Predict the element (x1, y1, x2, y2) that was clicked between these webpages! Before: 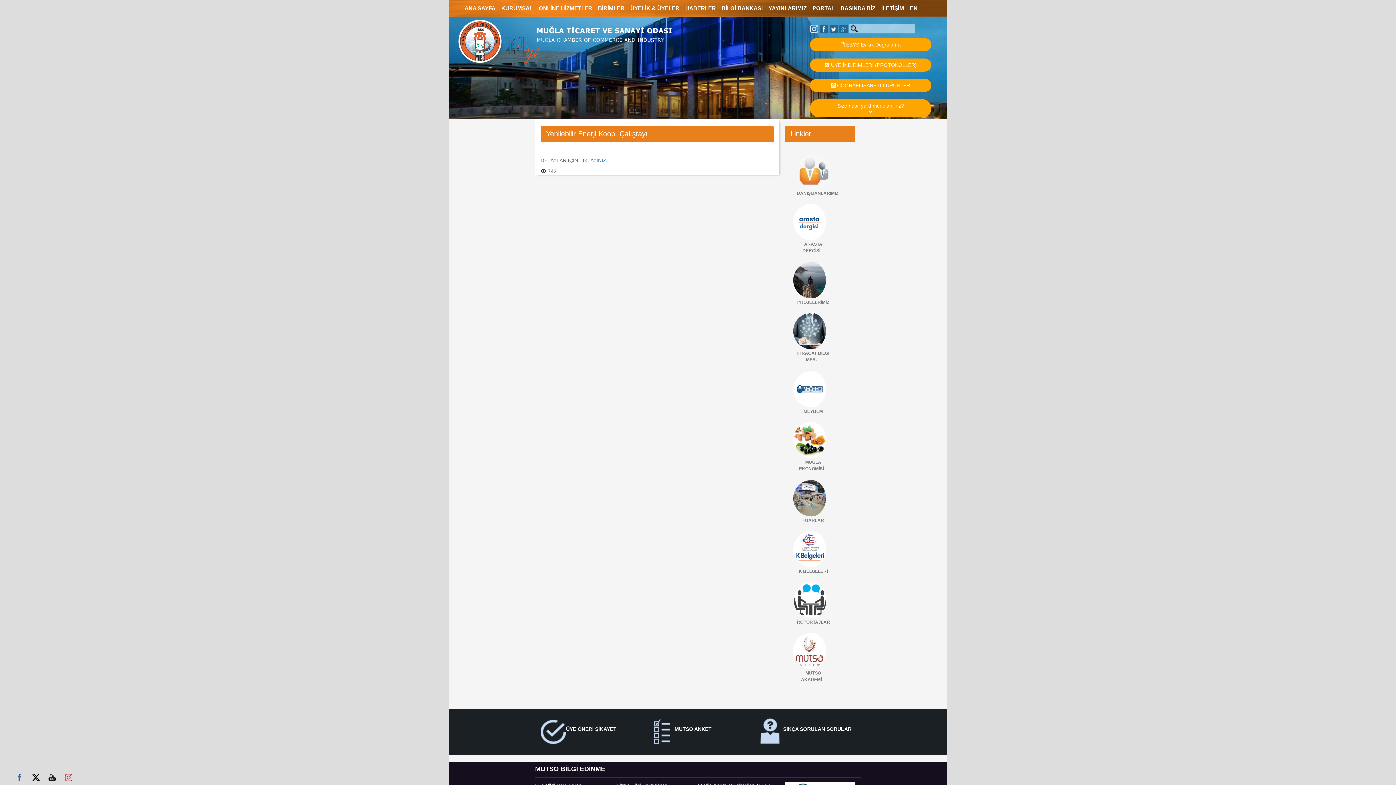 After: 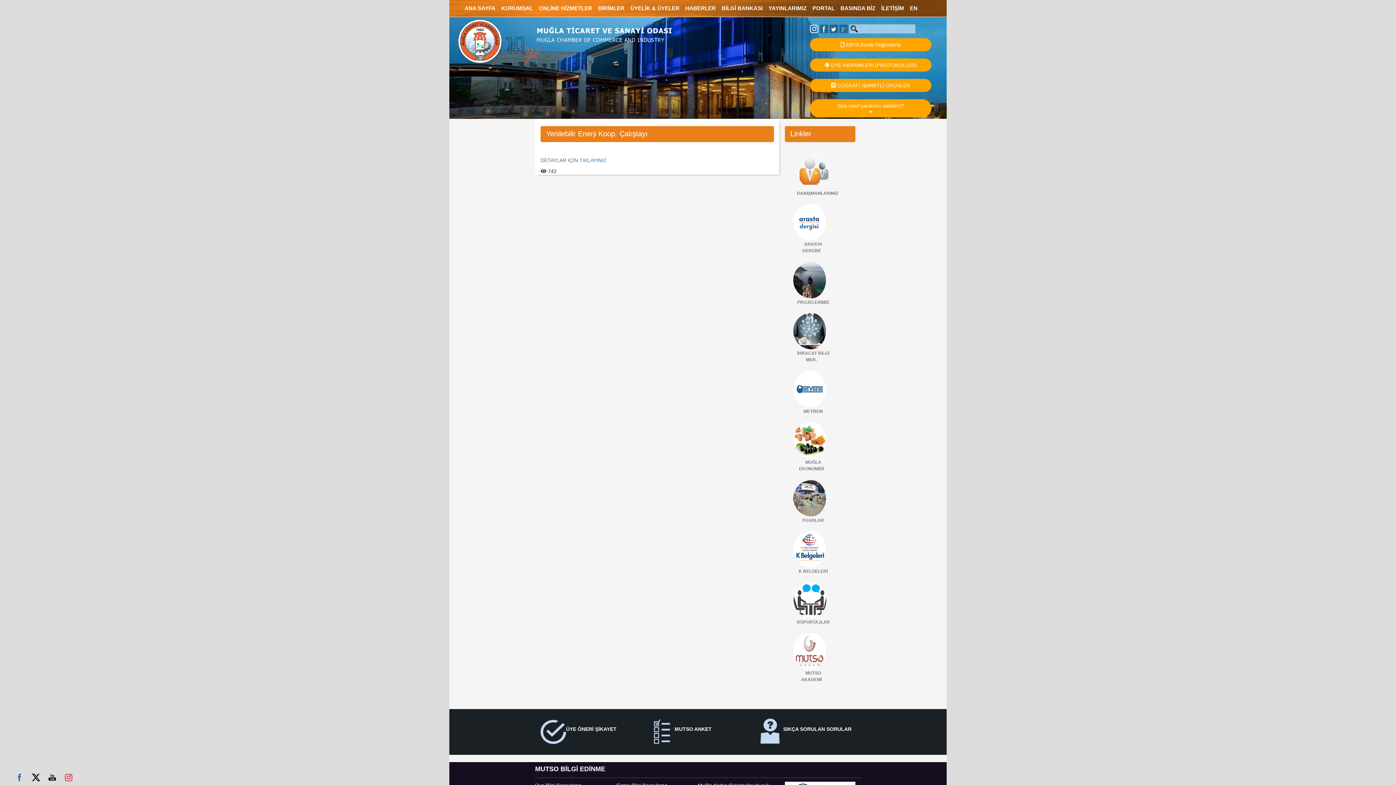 Action: bbox: (810, 25, 818, 31)